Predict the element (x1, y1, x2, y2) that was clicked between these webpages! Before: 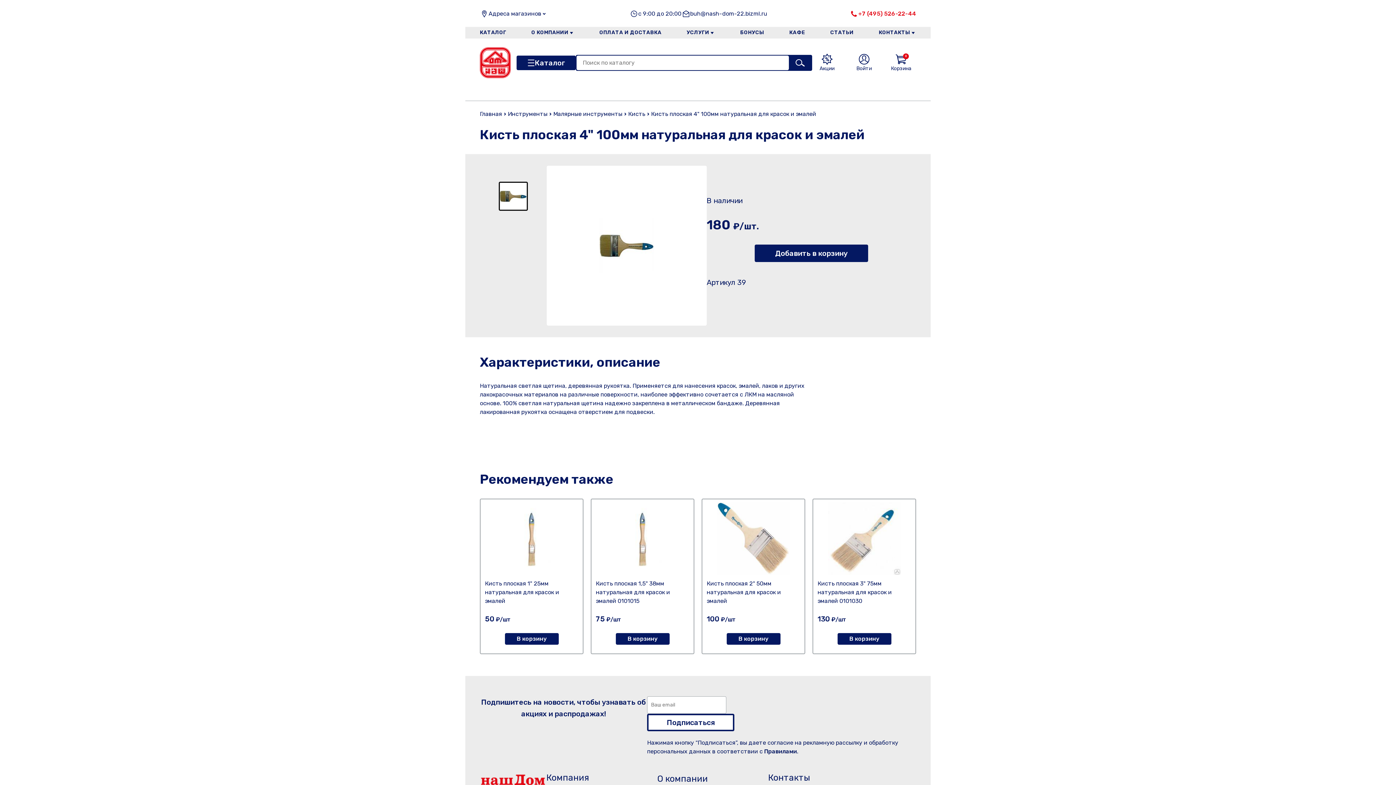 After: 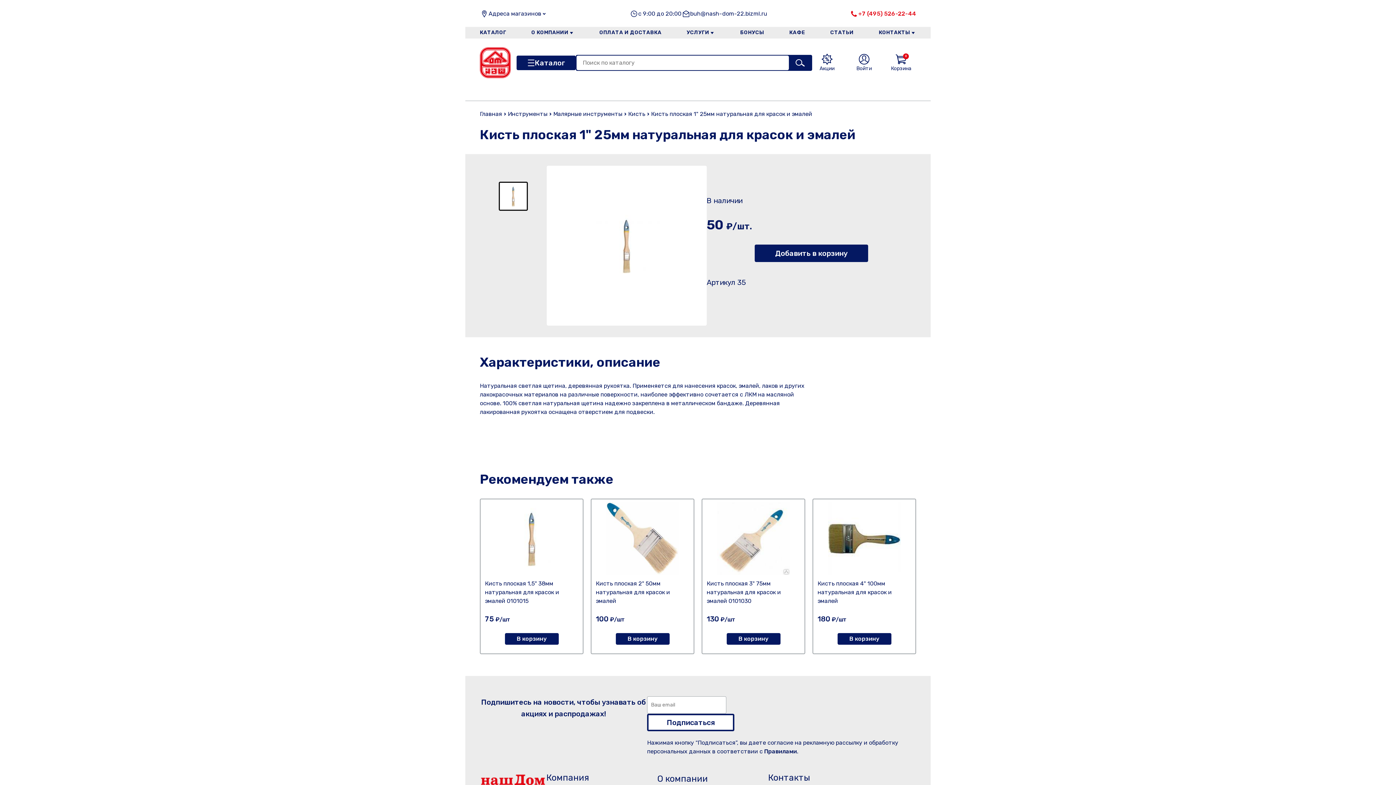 Action: bbox: (485, 580, 559, 604) label: Кисть плоская 1" 25мм натуральная для красок и эмалей